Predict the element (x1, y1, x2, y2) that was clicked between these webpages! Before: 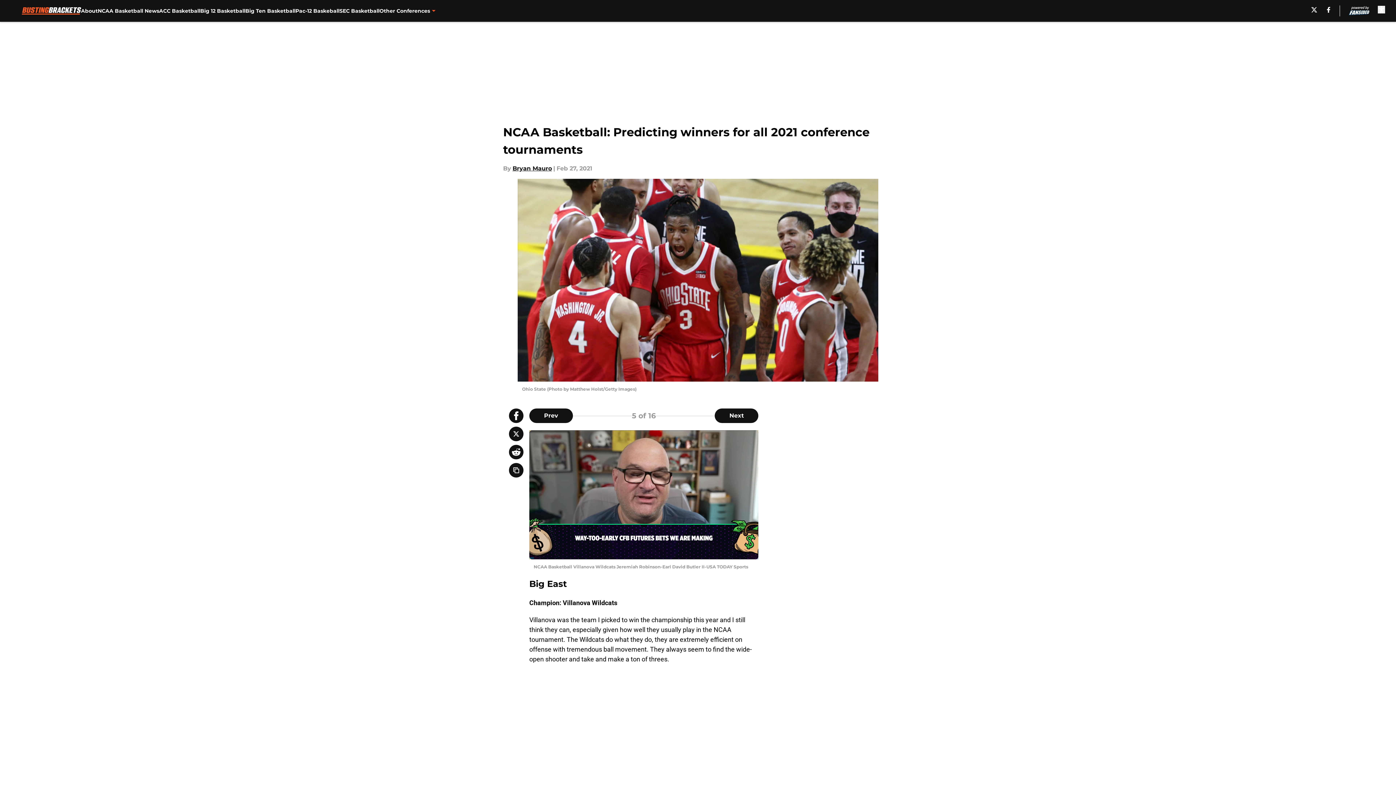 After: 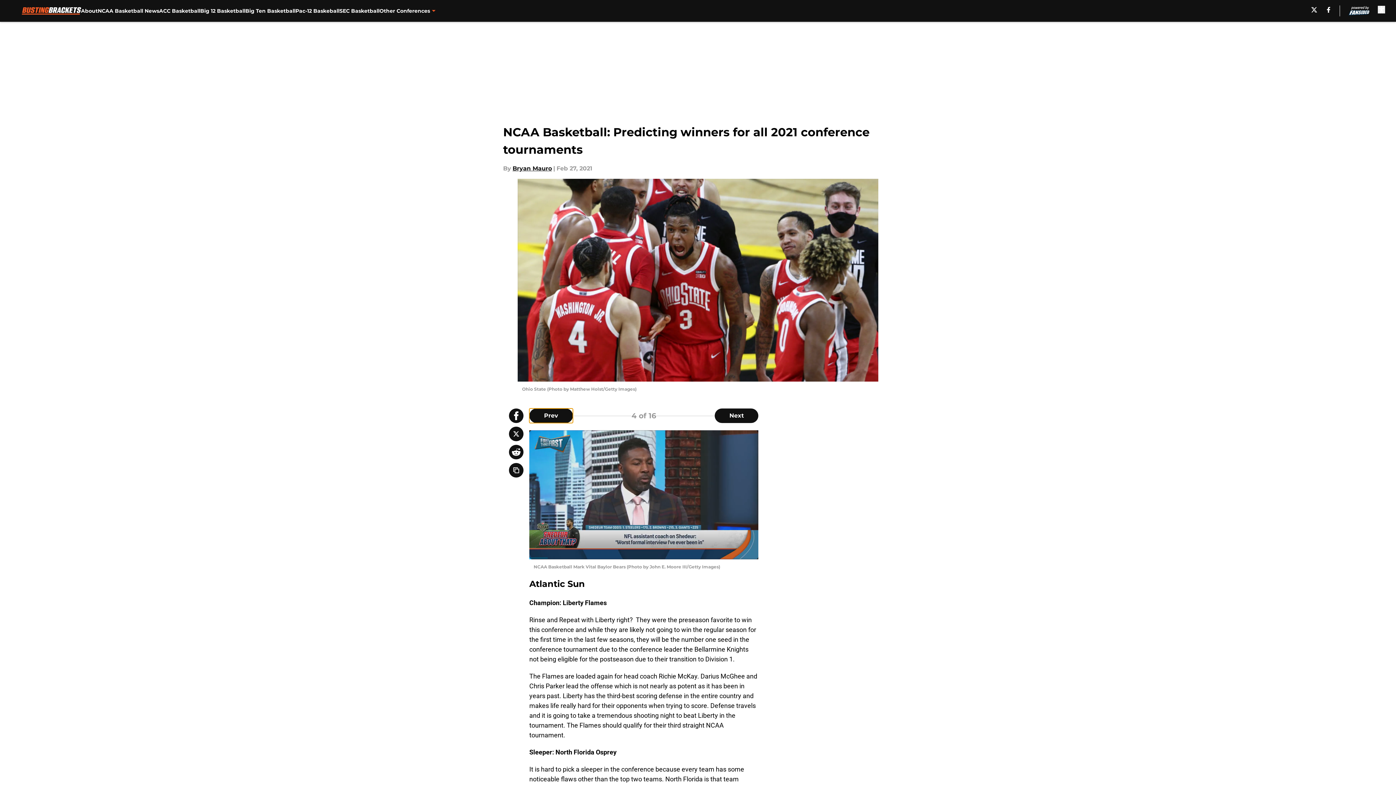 Action: label: Previous Slide bbox: (529, 408, 573, 423)